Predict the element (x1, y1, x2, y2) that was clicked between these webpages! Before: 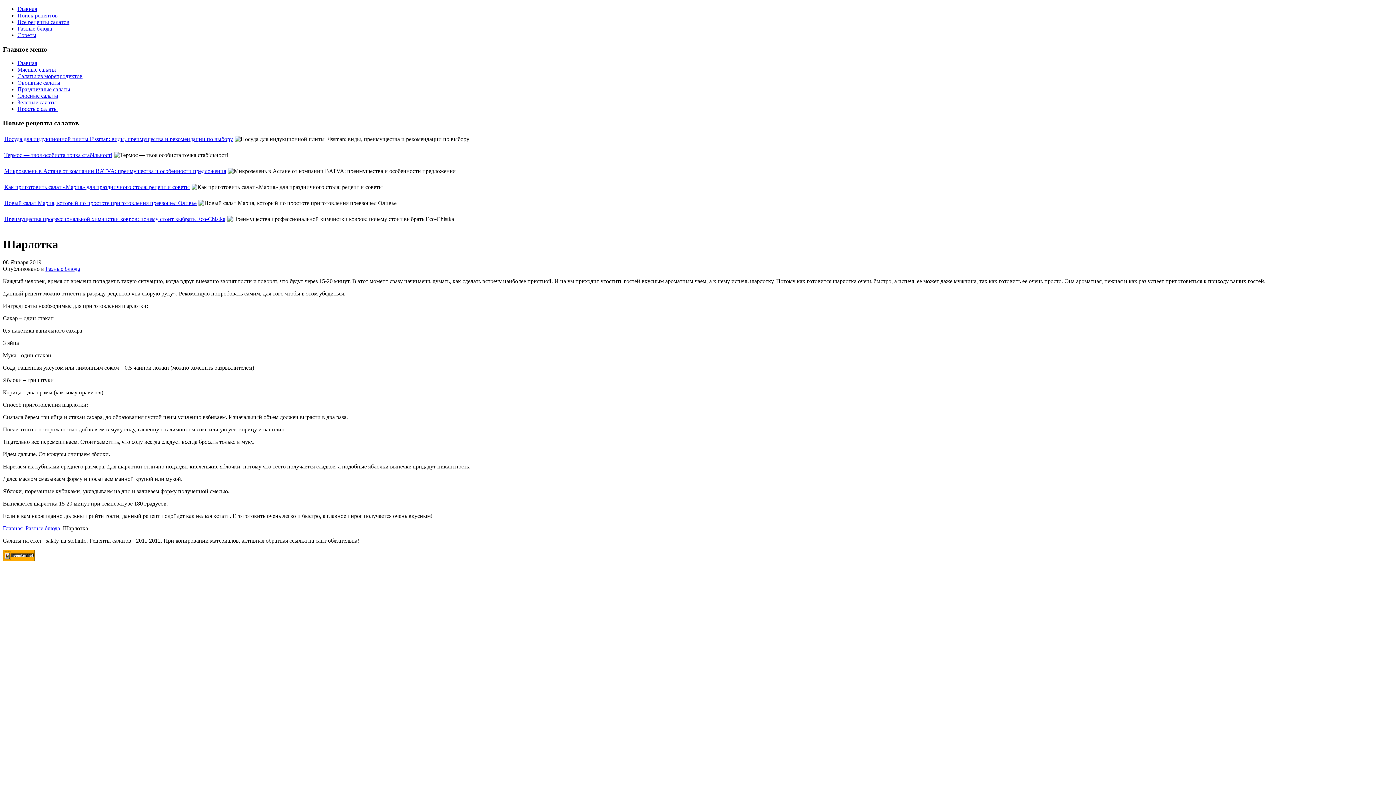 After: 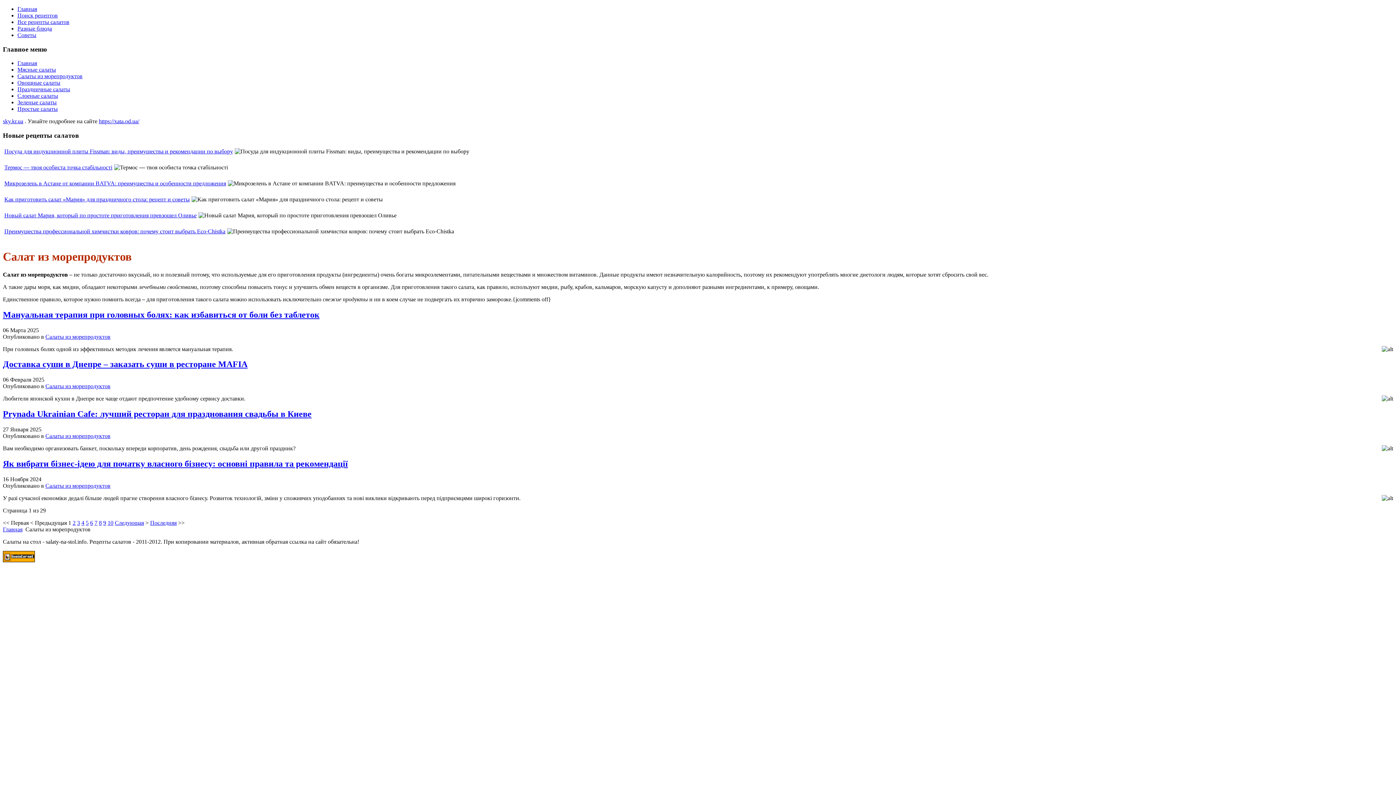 Action: label: Салаты из морепродуктов bbox: (17, 73, 82, 79)